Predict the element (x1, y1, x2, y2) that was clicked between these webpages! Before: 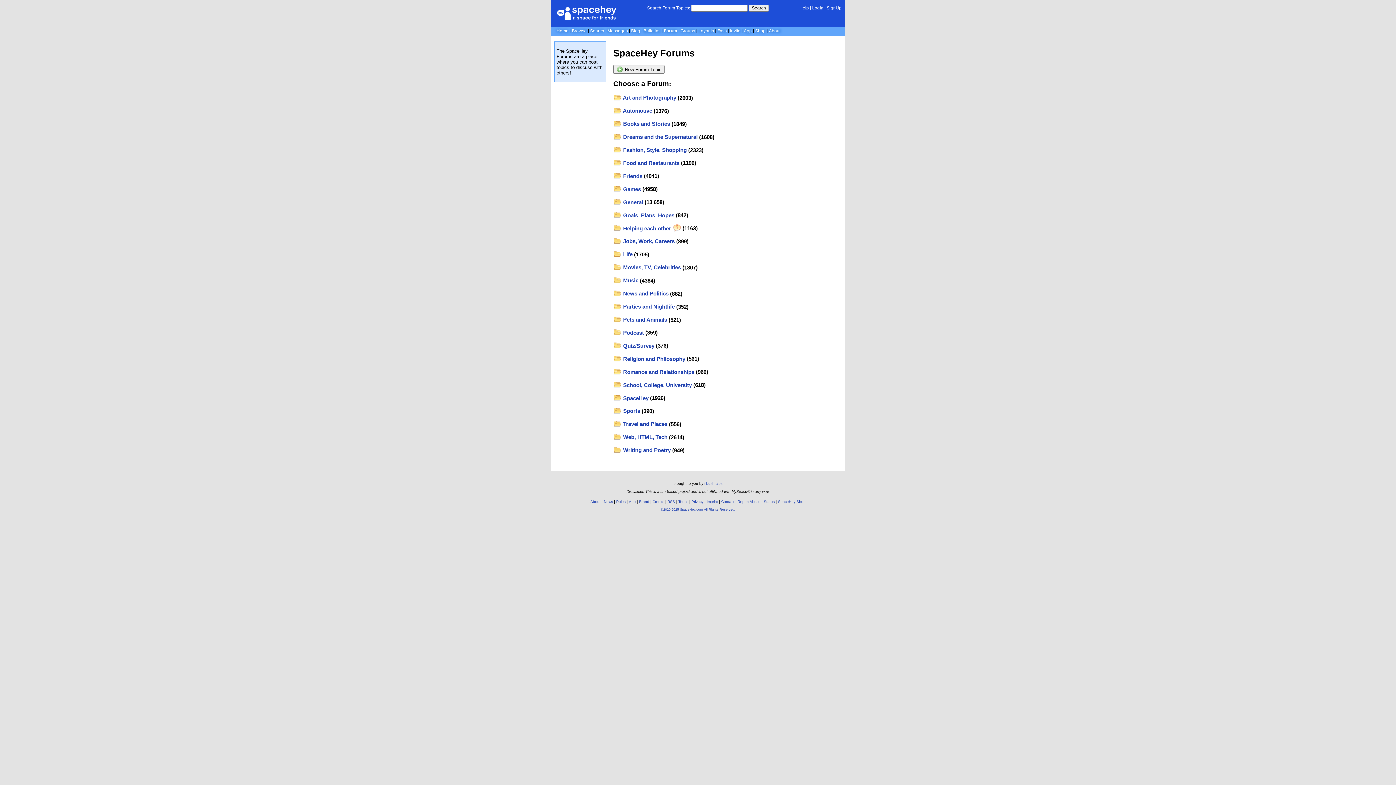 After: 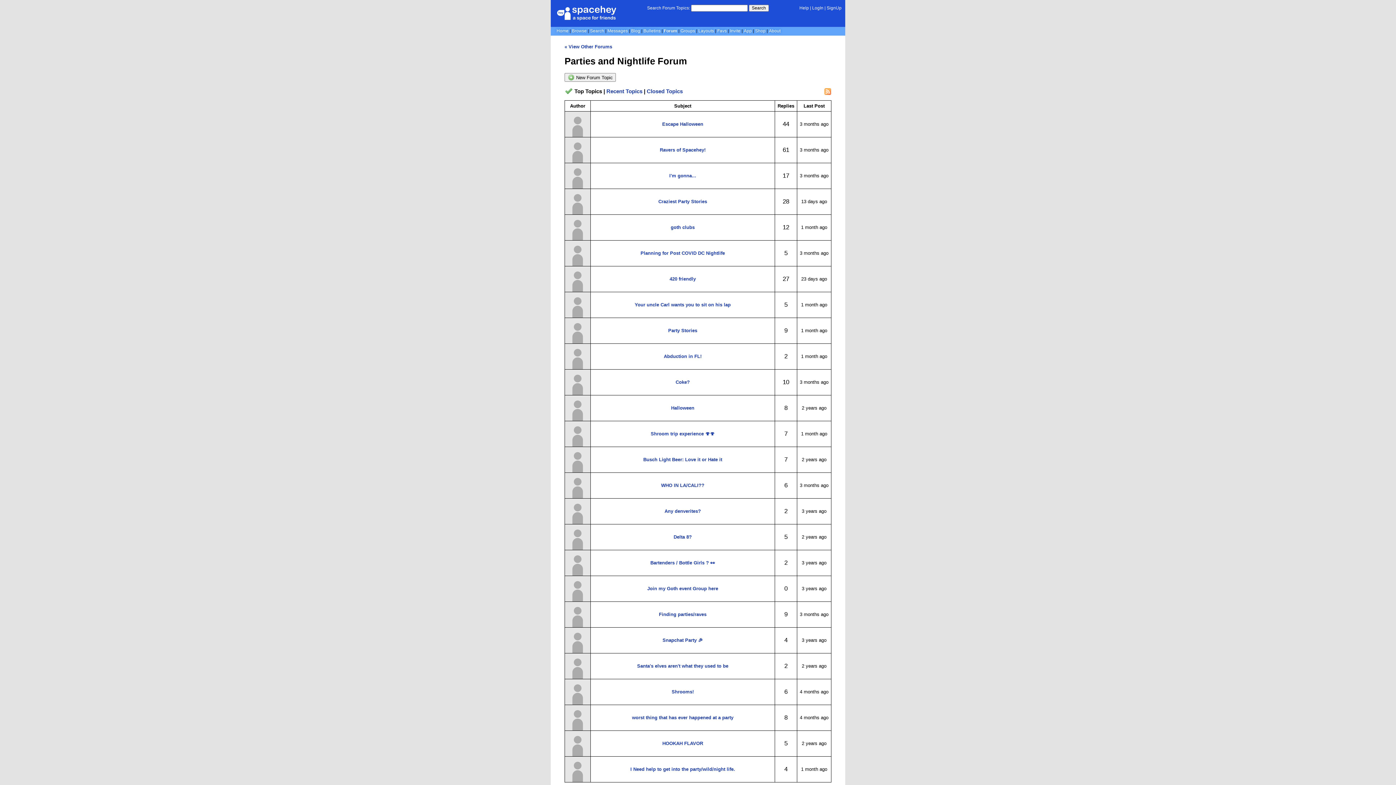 Action: bbox: (613, 303, 674, 309) label:  Parties and Nightlife